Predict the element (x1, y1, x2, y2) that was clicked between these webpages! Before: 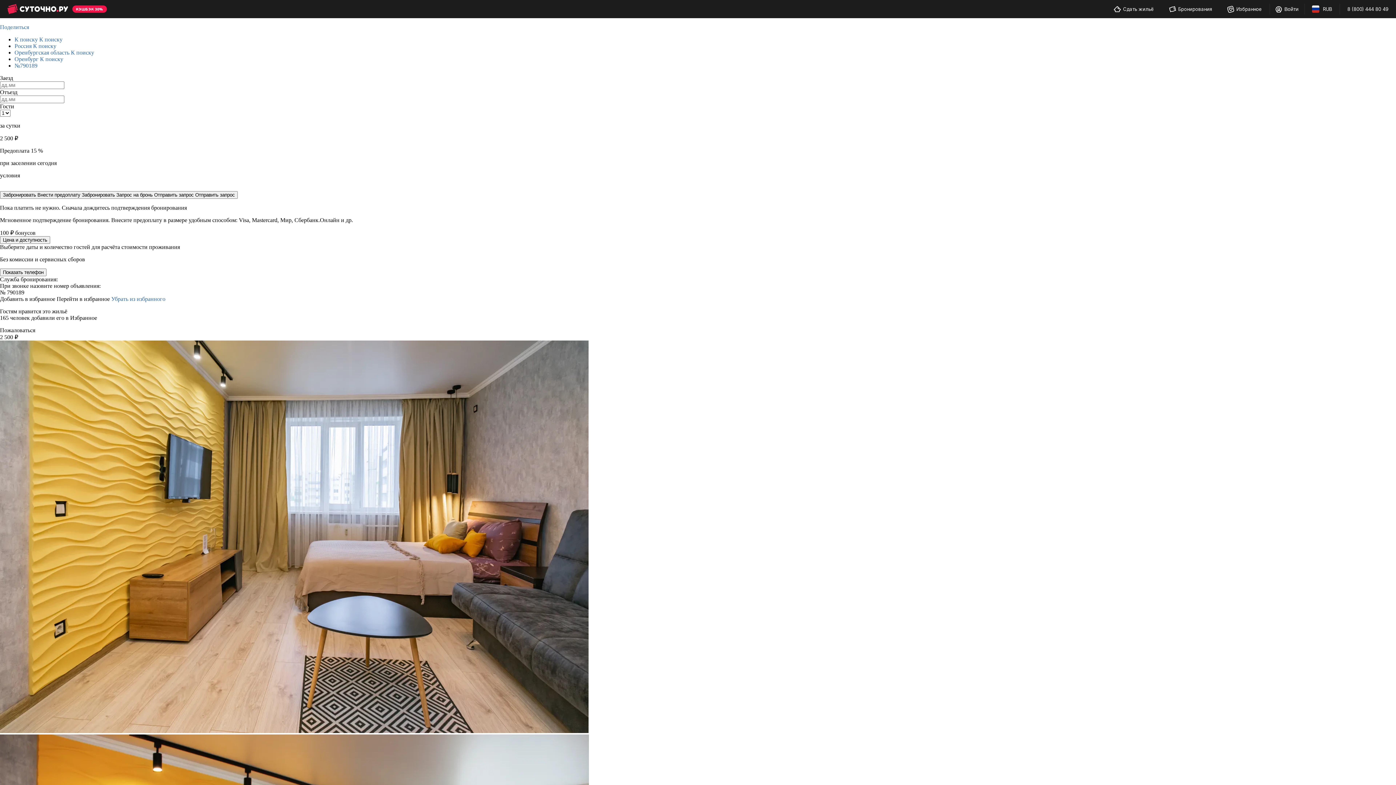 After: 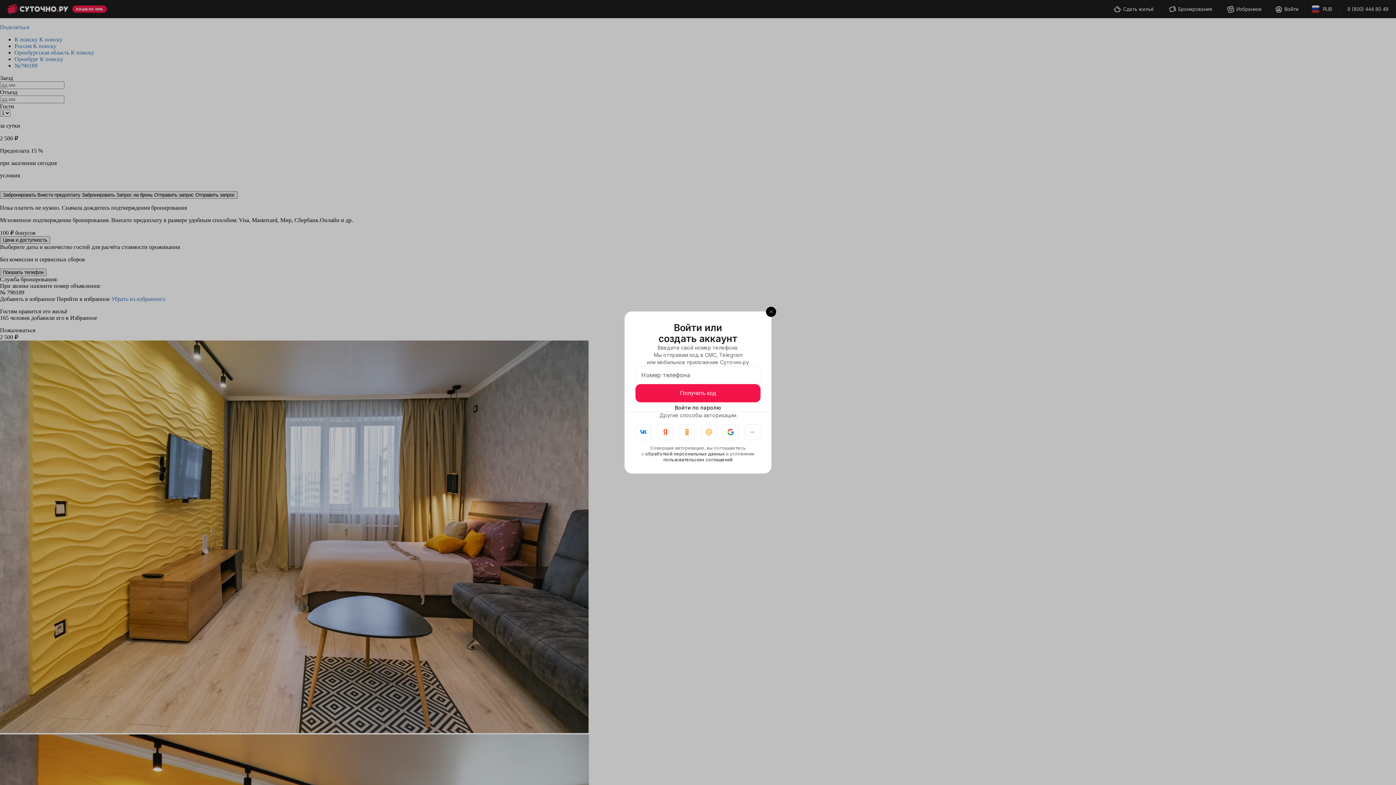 Action: label: Бронирования bbox: (1164, 0, 1217, 17)